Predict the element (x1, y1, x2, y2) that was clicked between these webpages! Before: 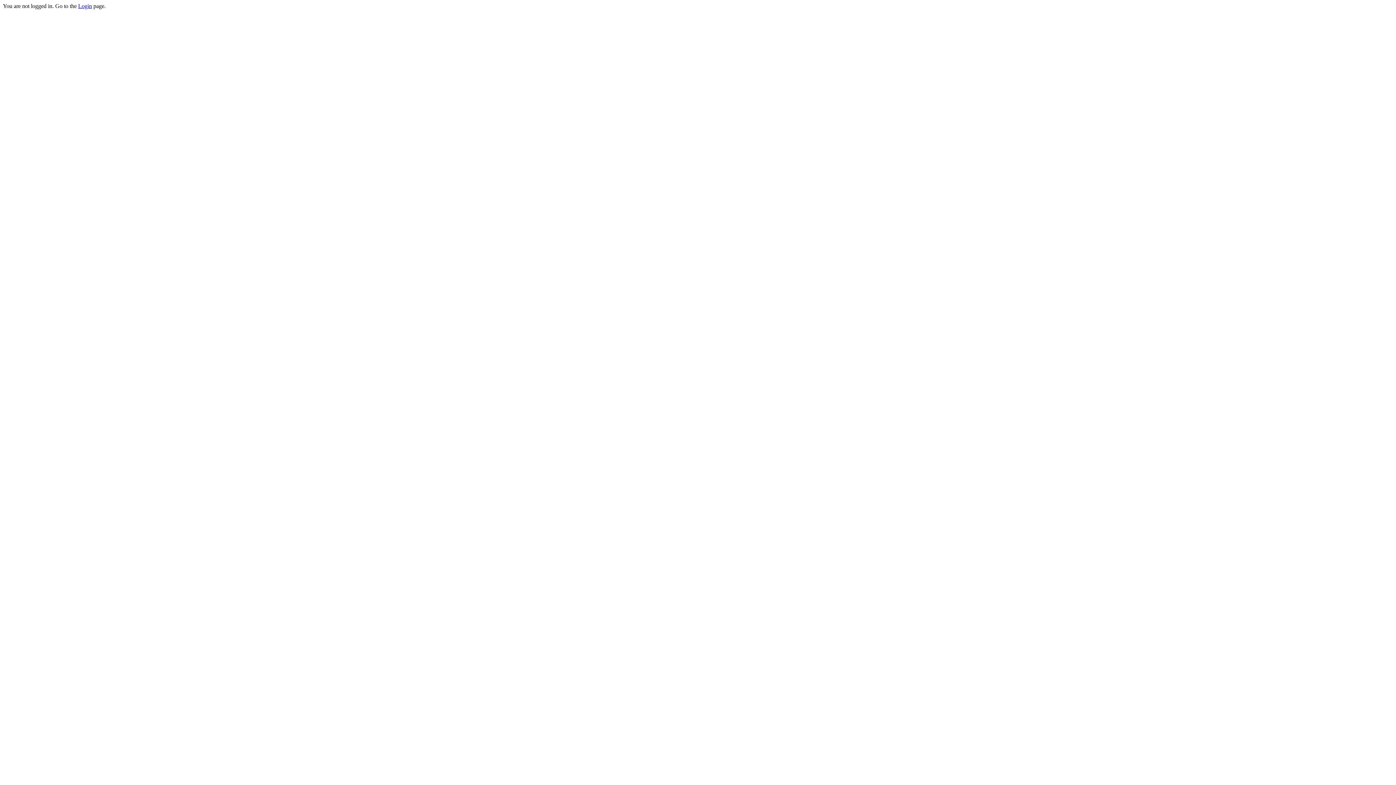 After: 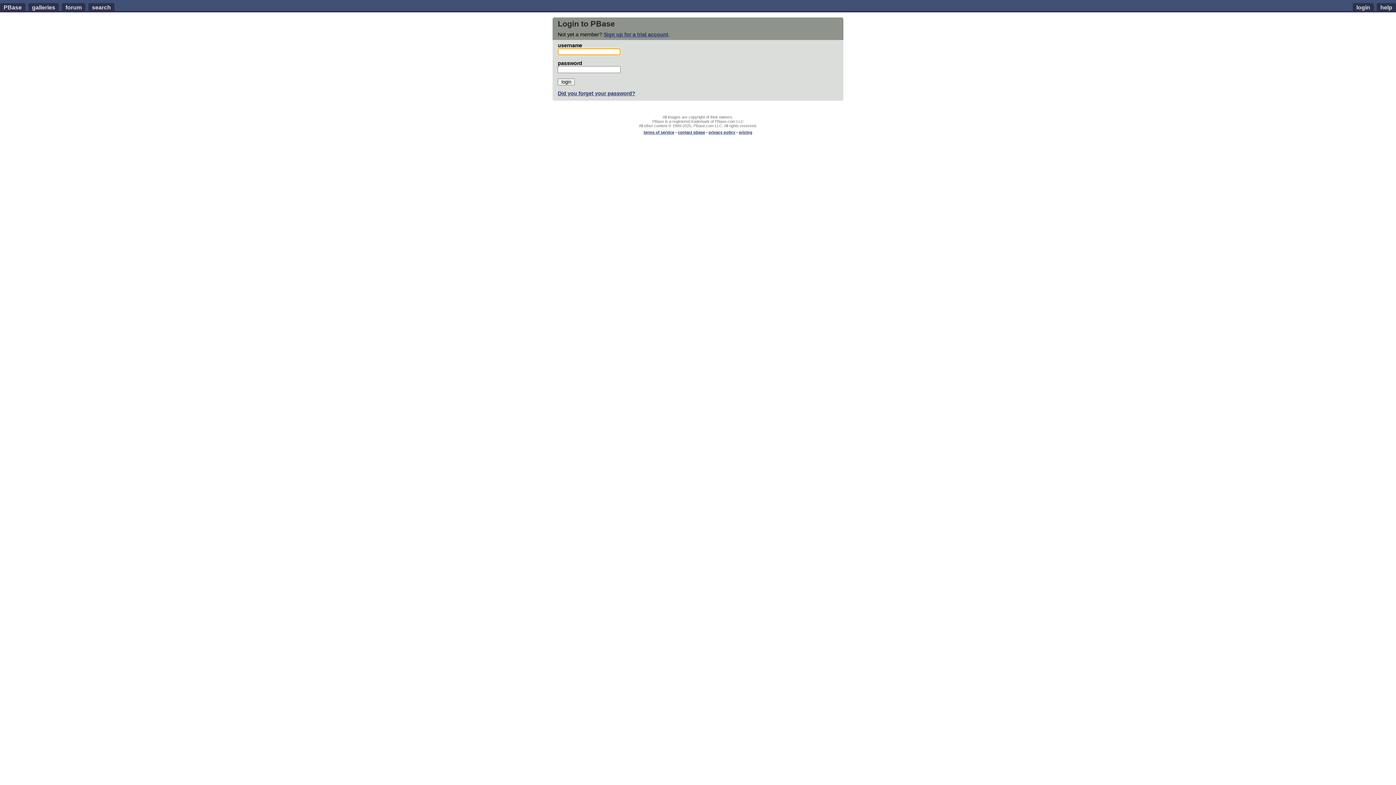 Action: bbox: (78, 2, 92, 9) label: Login